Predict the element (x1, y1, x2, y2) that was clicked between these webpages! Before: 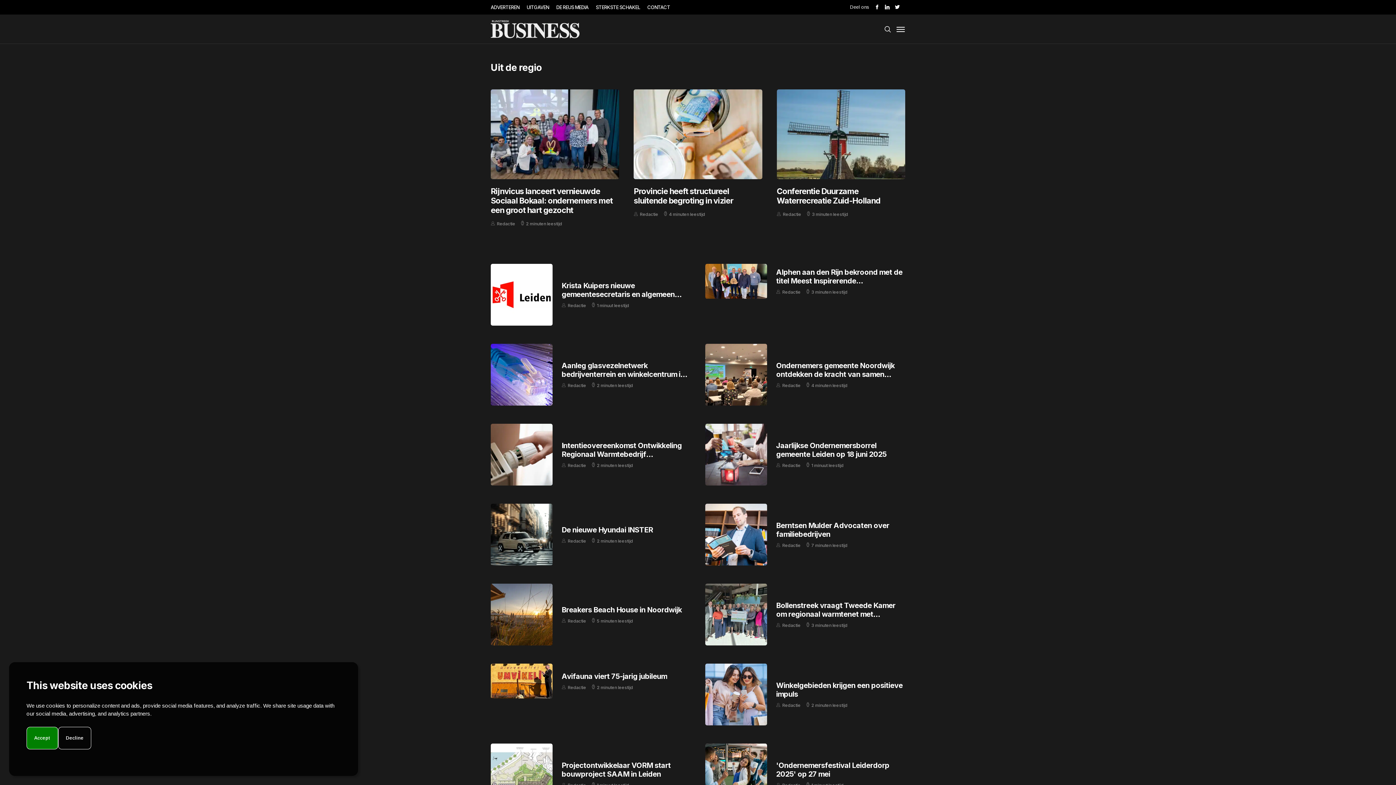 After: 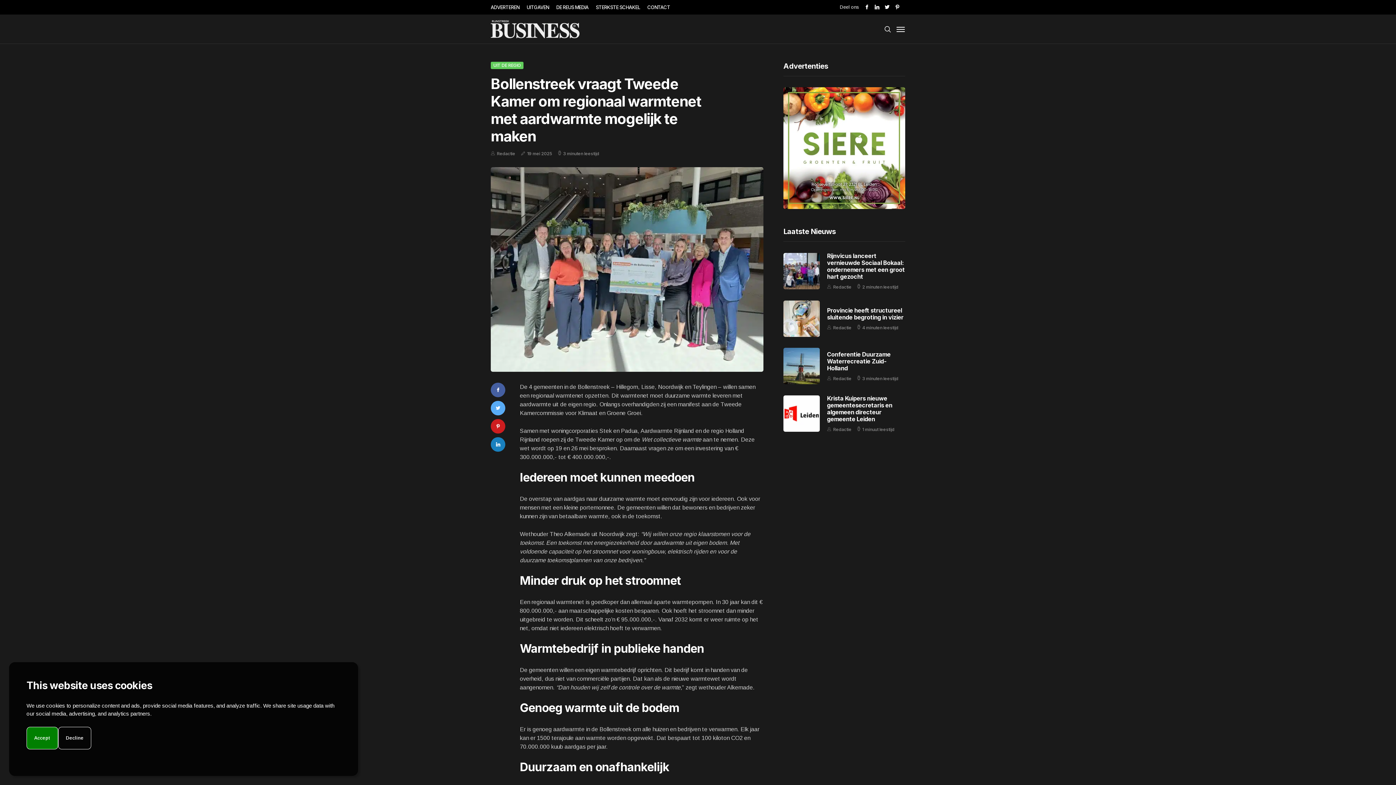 Action: bbox: (705, 584, 767, 645)